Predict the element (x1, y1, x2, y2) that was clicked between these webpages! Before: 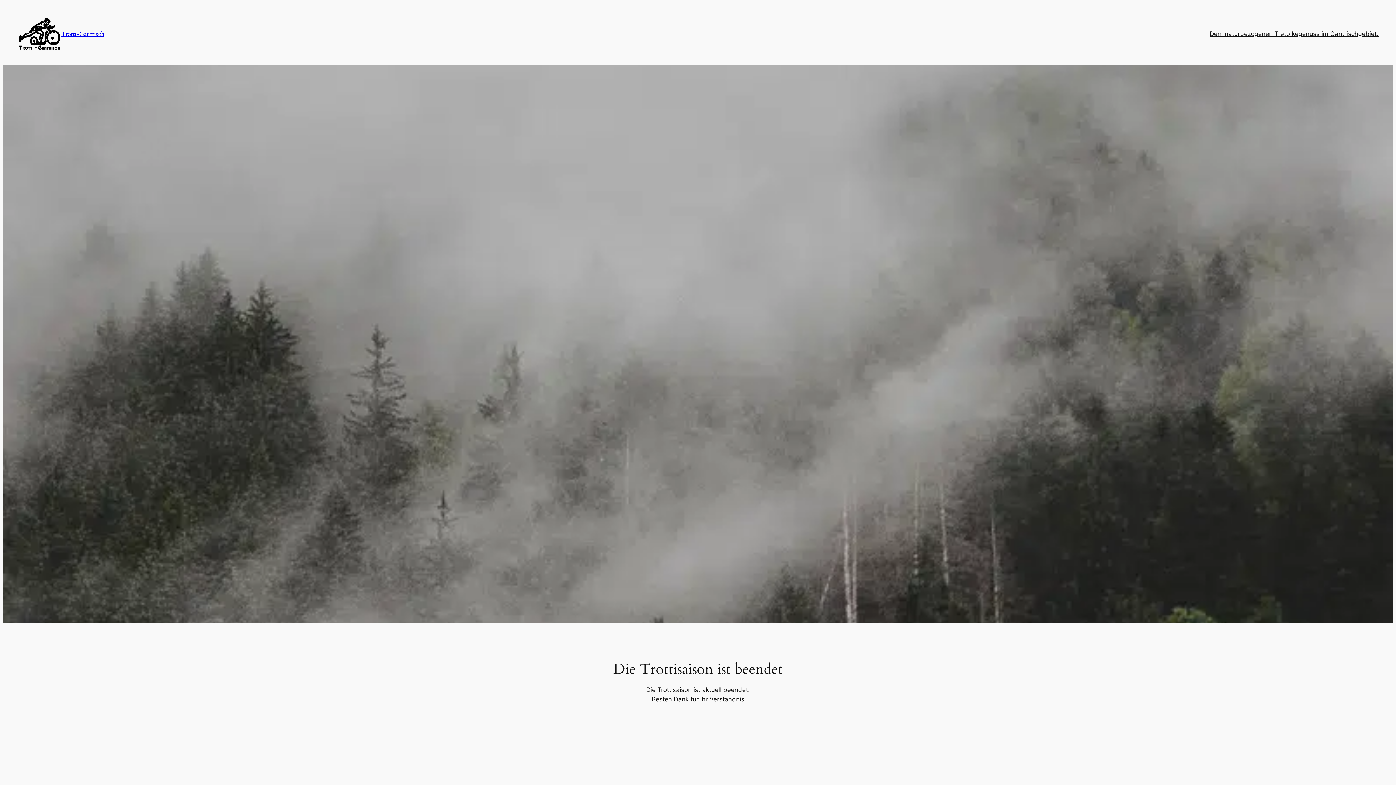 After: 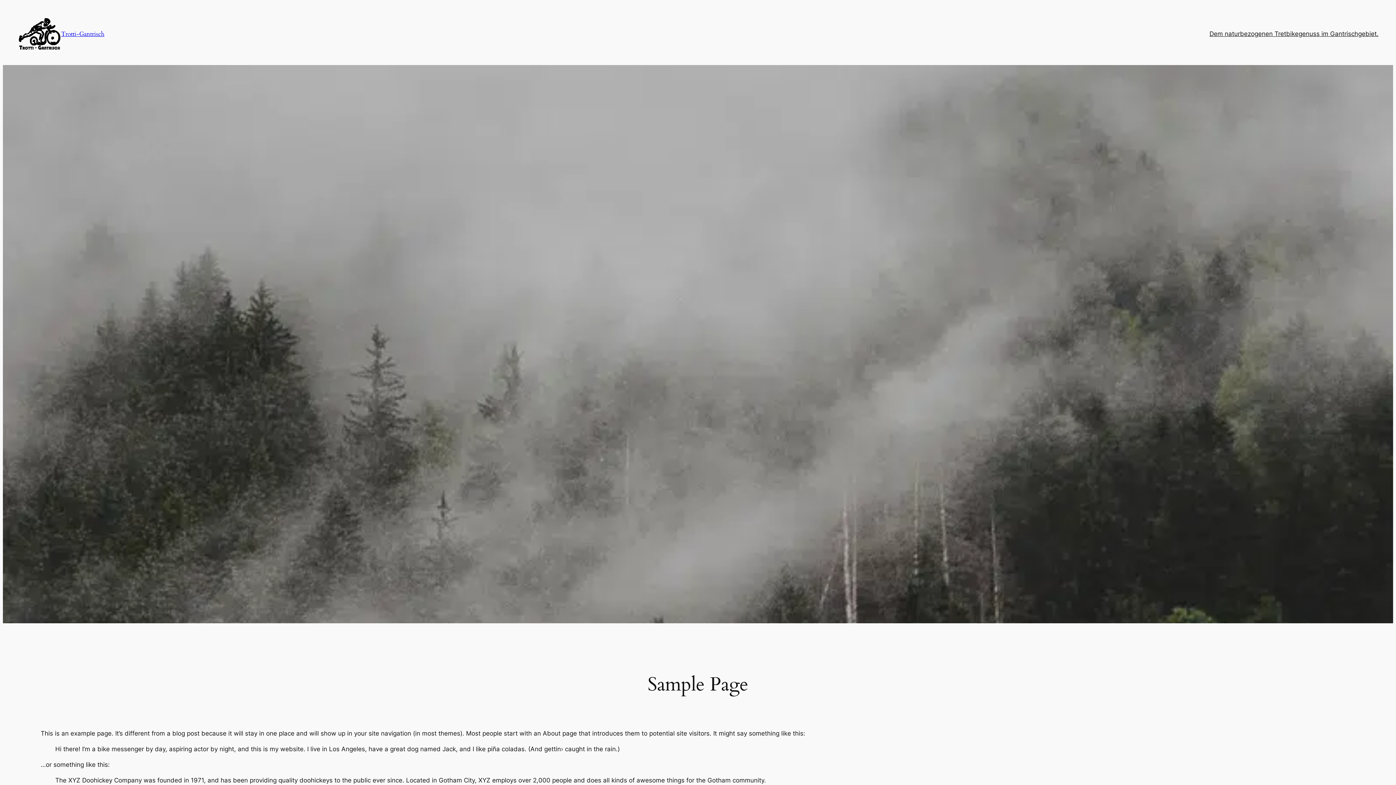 Action: bbox: (1209, 29, 1378, 38) label: Dem naturbezogenen Tretbikegenuss im Gantrischgebiet.